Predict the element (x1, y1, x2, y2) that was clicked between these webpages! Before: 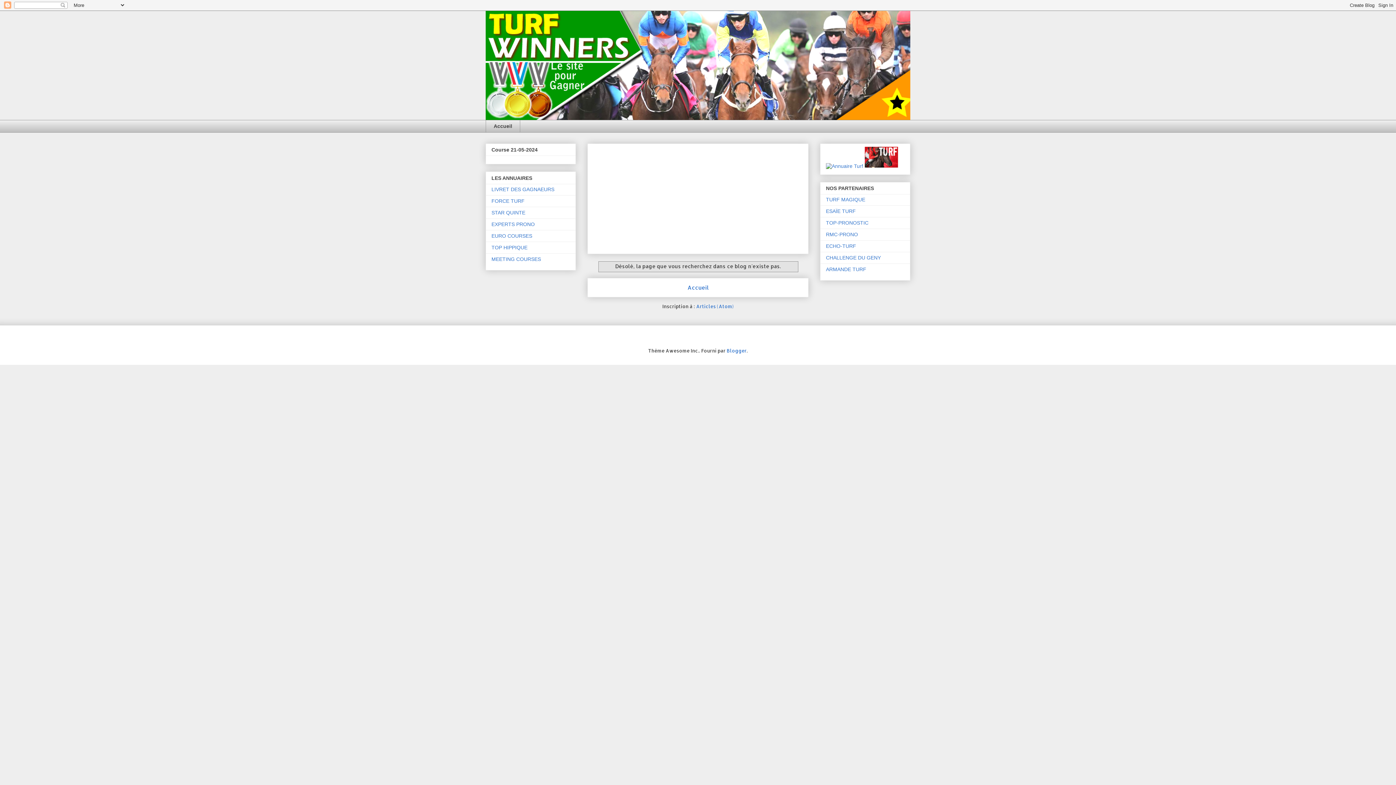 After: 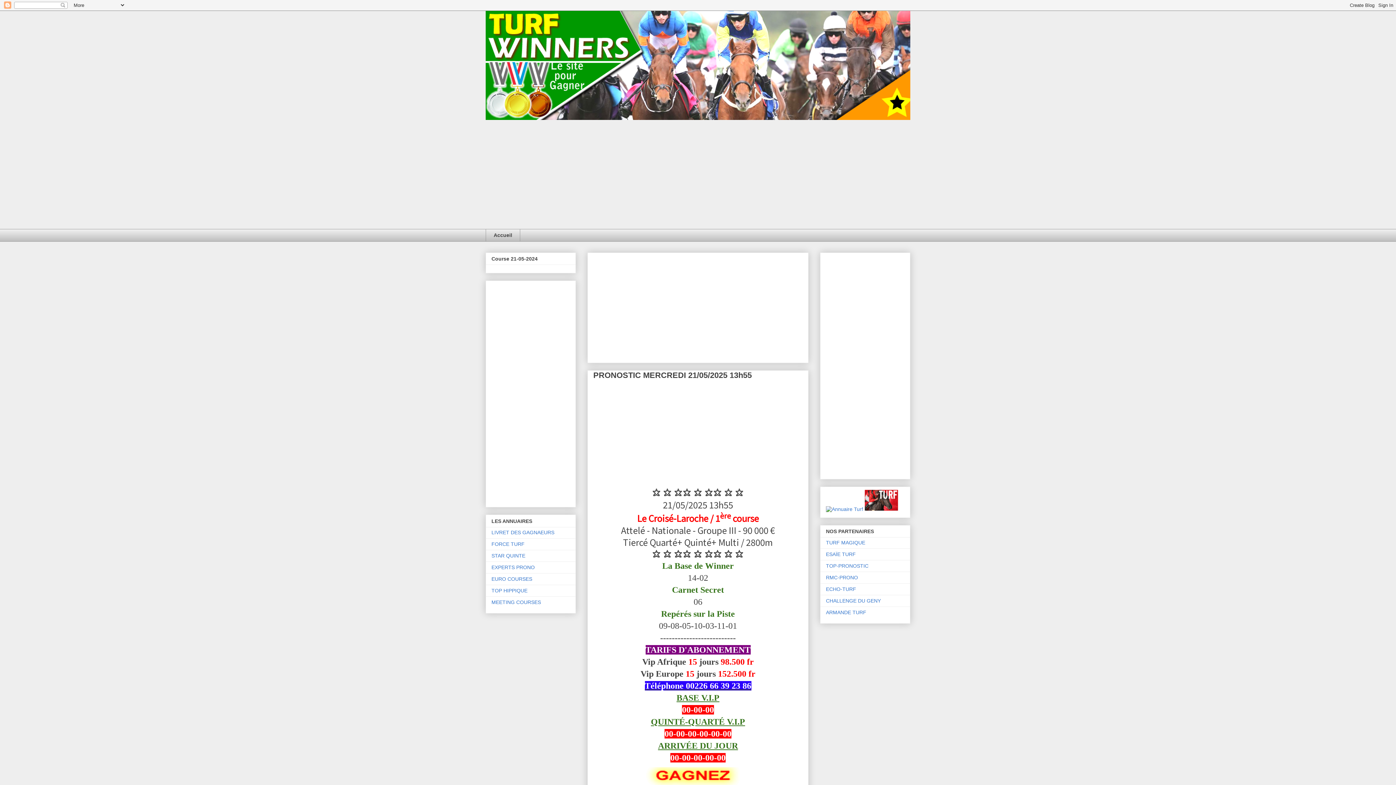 Action: bbox: (864, 163, 898, 169)